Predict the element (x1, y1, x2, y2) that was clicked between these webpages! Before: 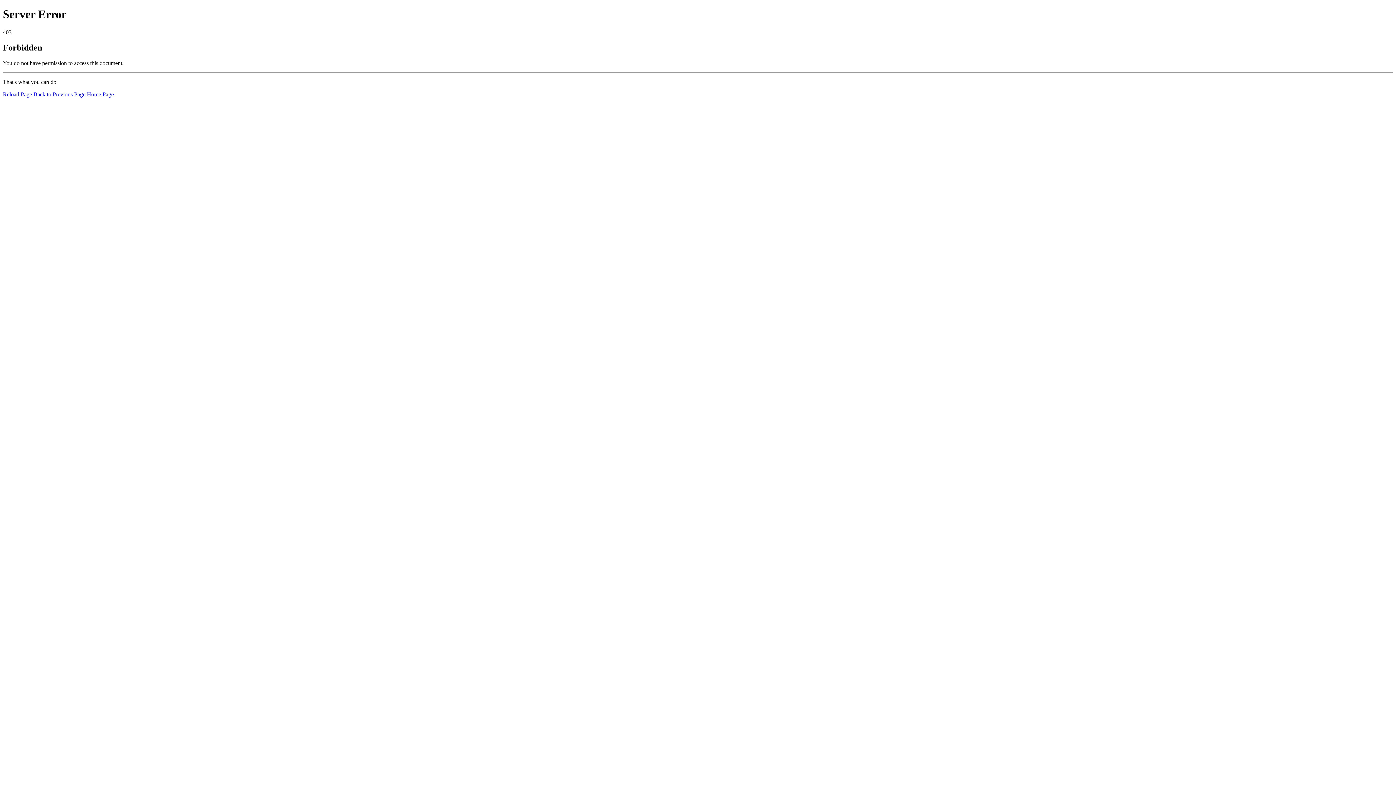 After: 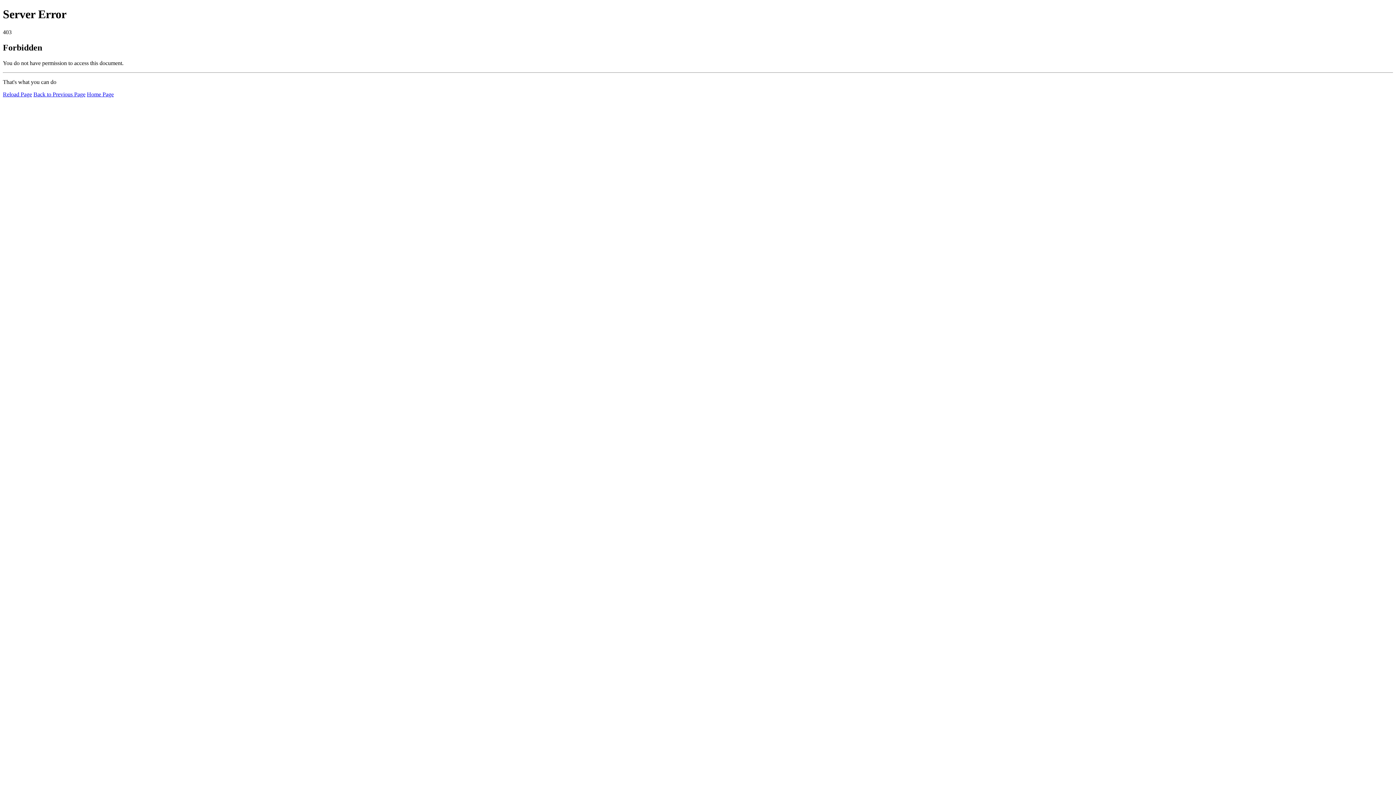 Action: label: Home Page bbox: (86, 91, 113, 97)